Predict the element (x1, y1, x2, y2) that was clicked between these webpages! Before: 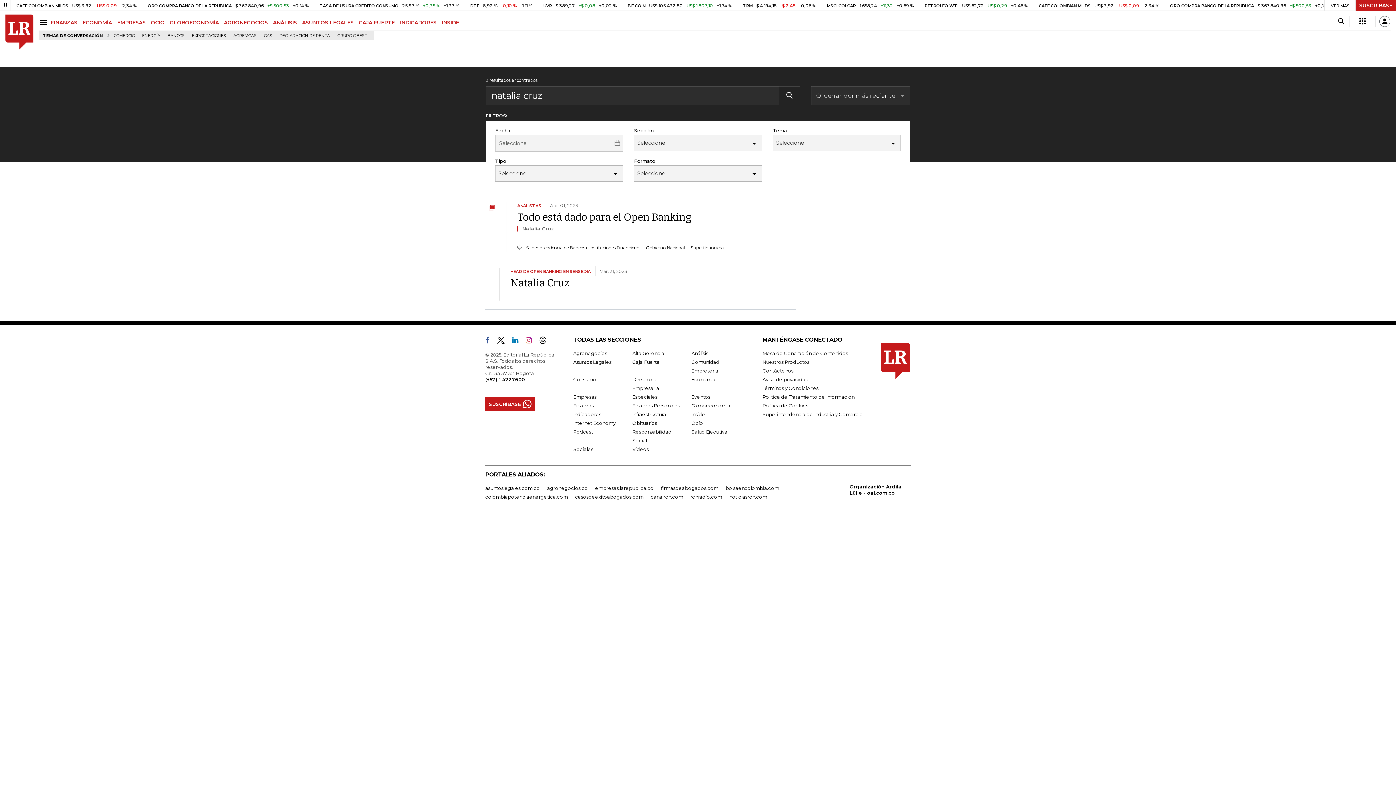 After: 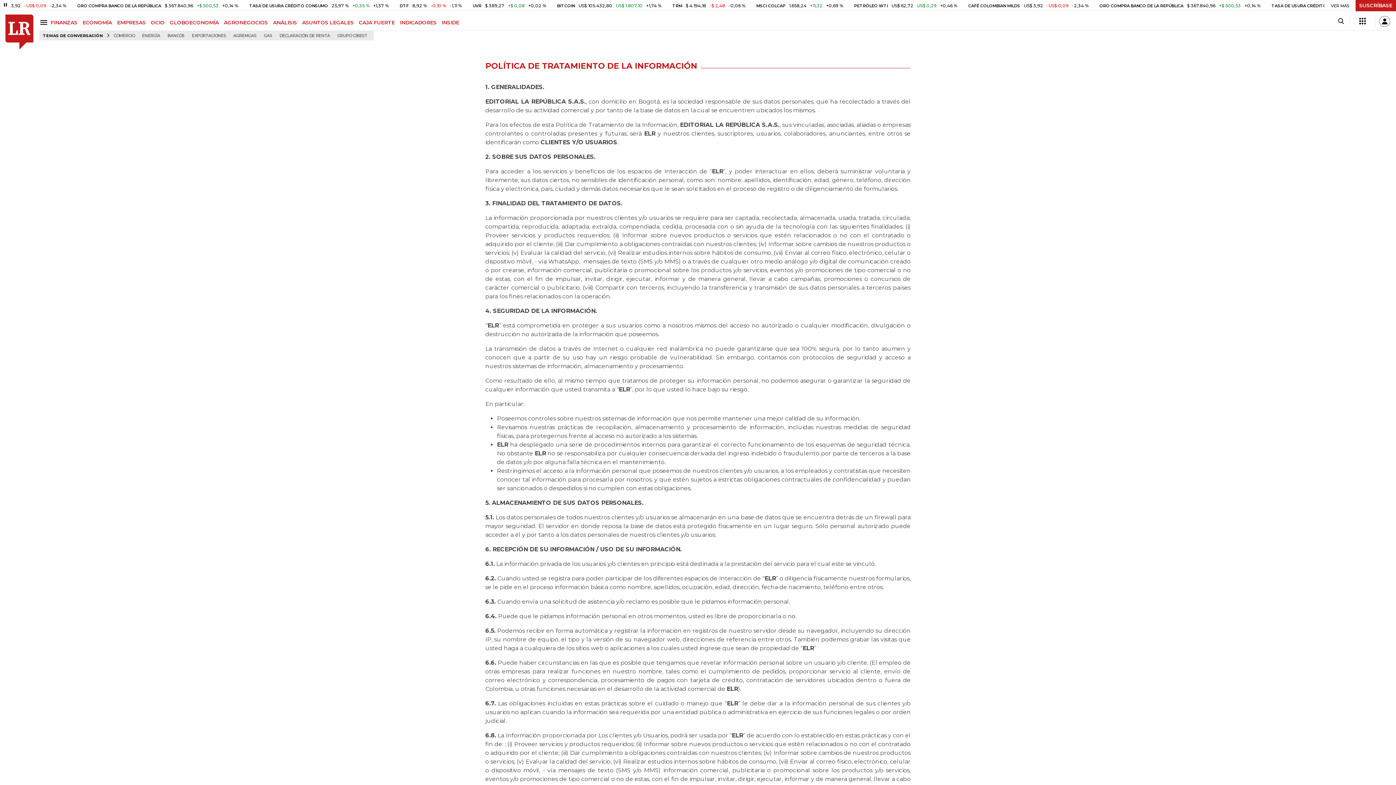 Action: label: Política de Tratamiento de Información bbox: (762, 394, 854, 400)